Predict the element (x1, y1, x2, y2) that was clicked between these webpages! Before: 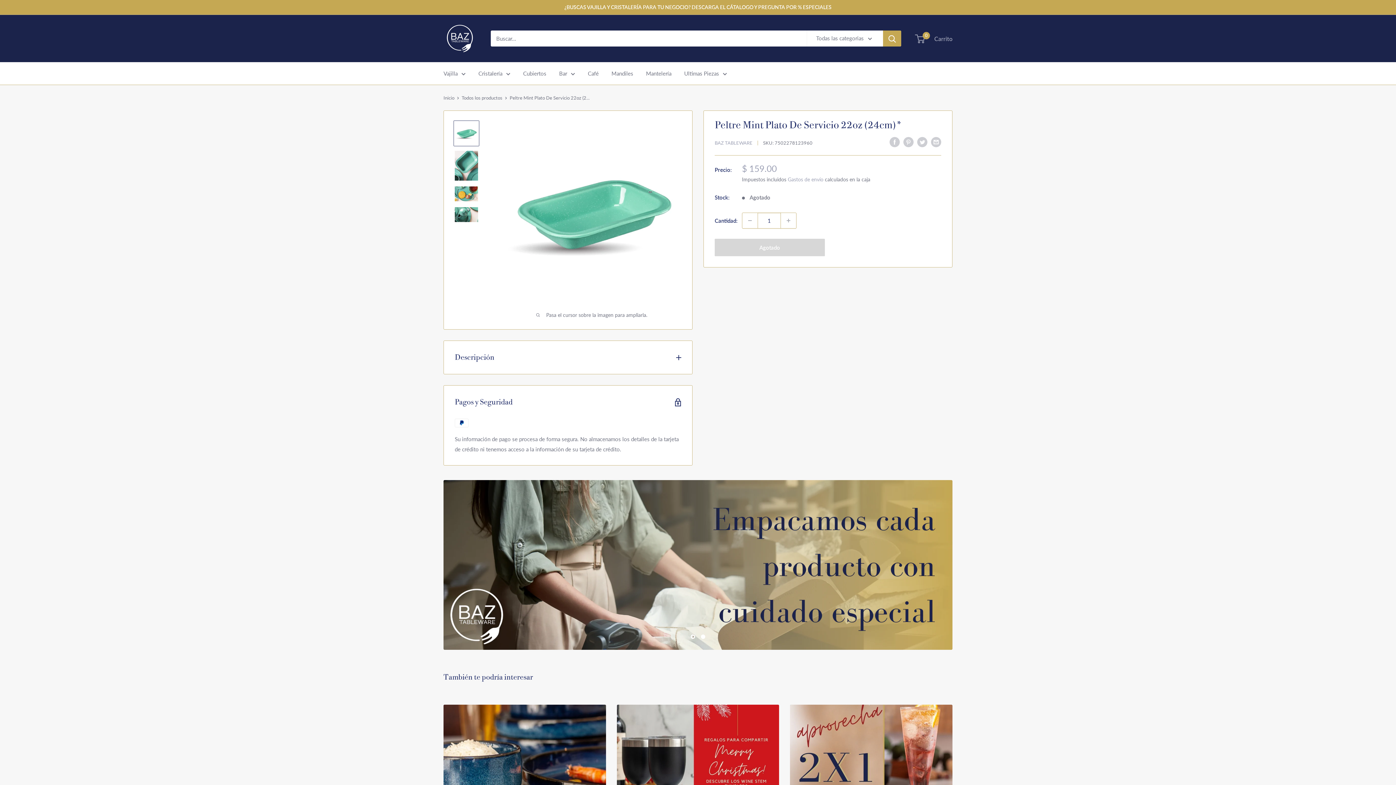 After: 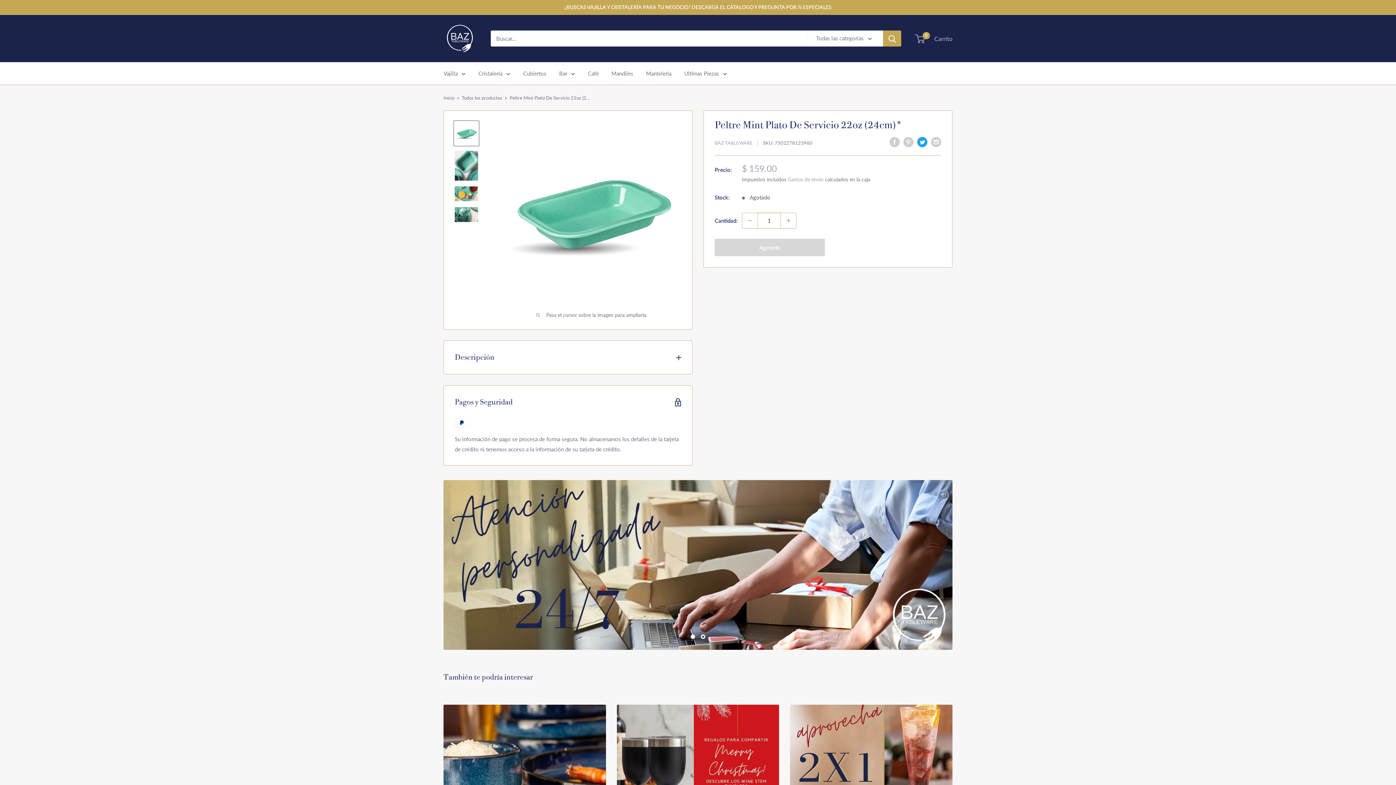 Action: label: Tweet en Twitter bbox: (917, 136, 927, 147)